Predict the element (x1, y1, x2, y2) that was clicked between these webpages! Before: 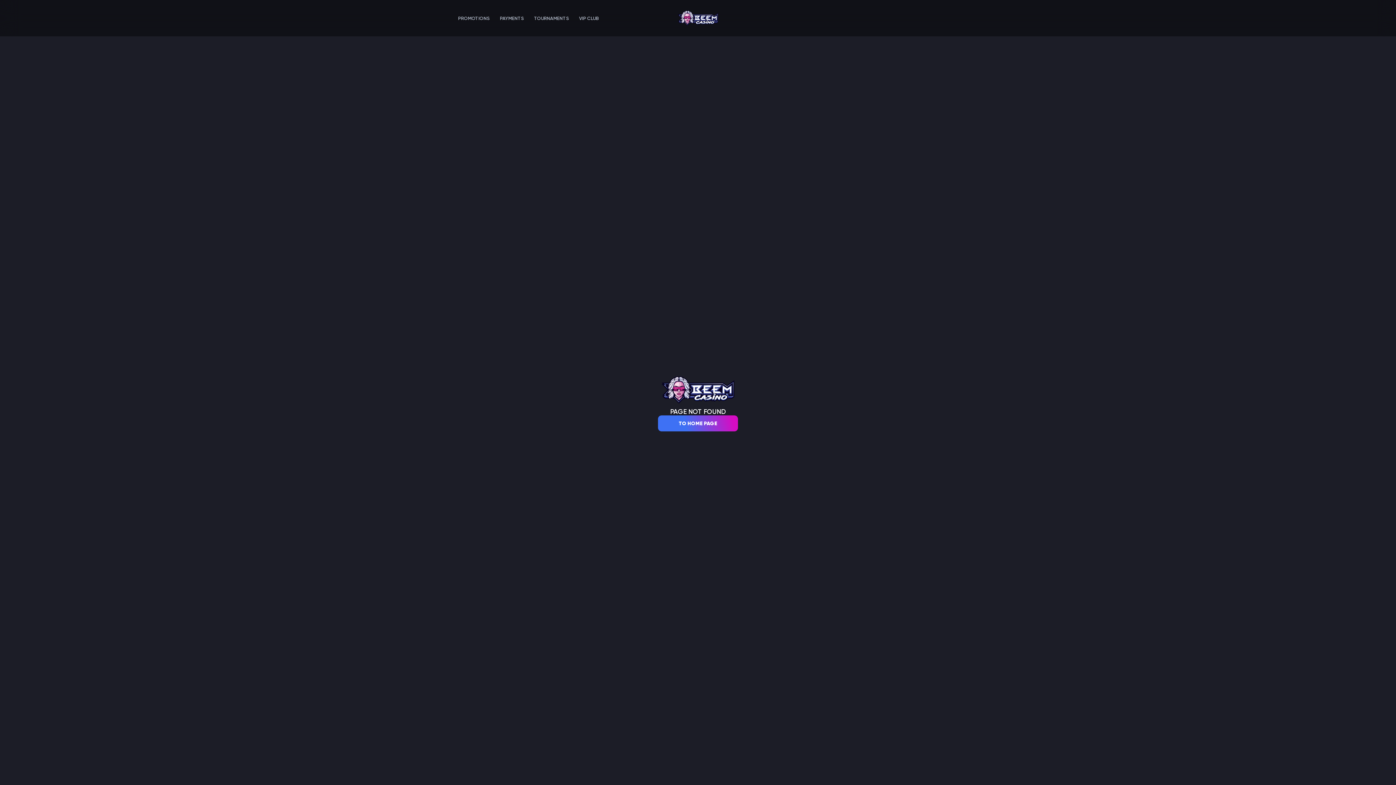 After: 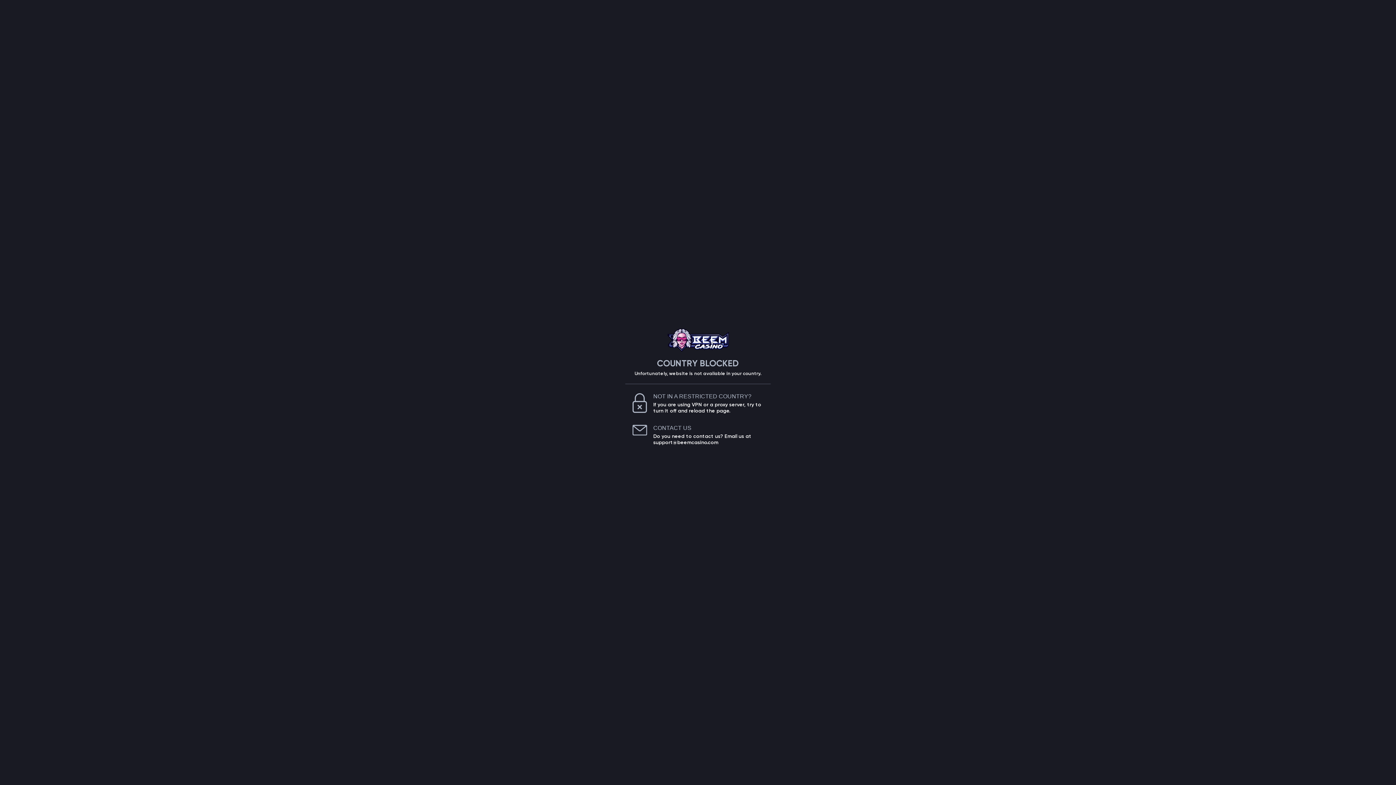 Action: bbox: (458, 15, 489, 21) label: PROMOTIONS